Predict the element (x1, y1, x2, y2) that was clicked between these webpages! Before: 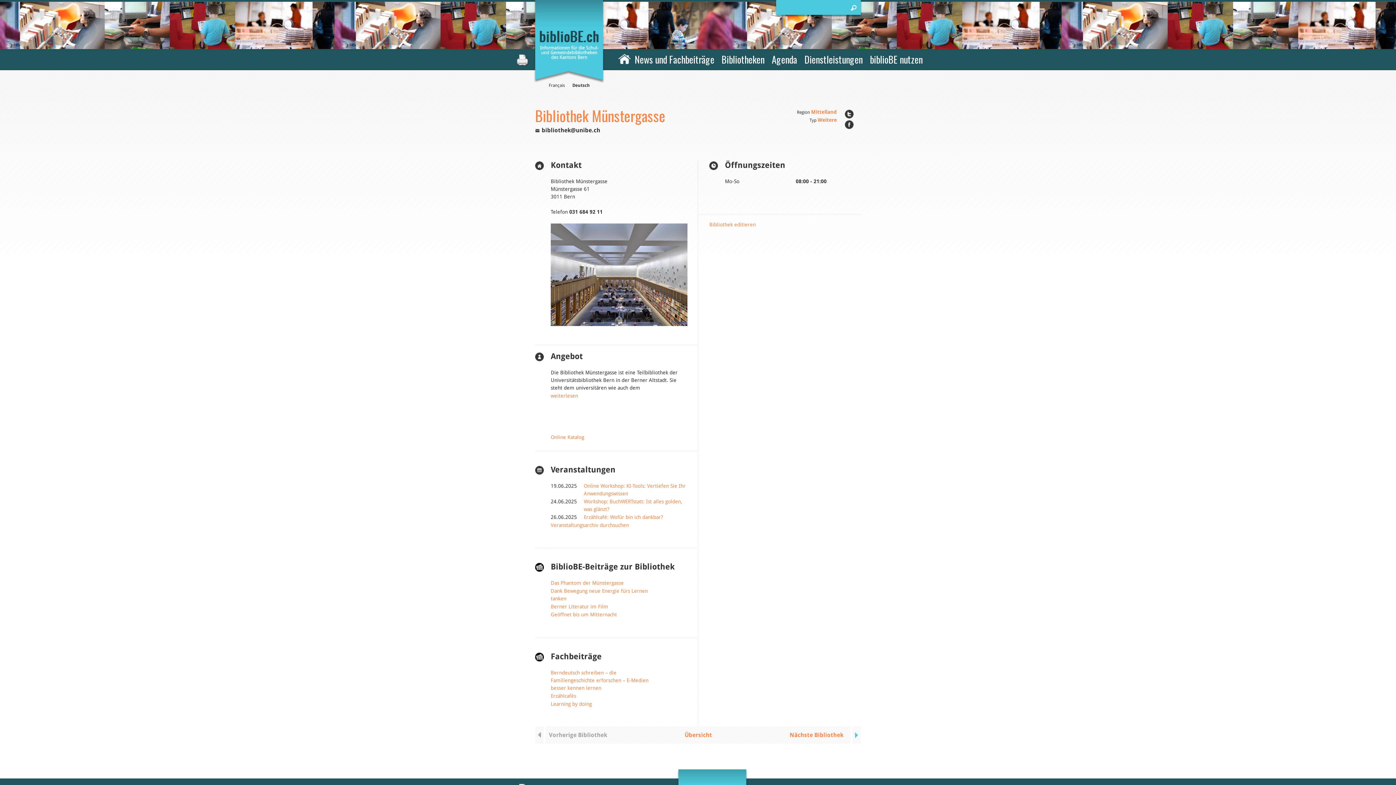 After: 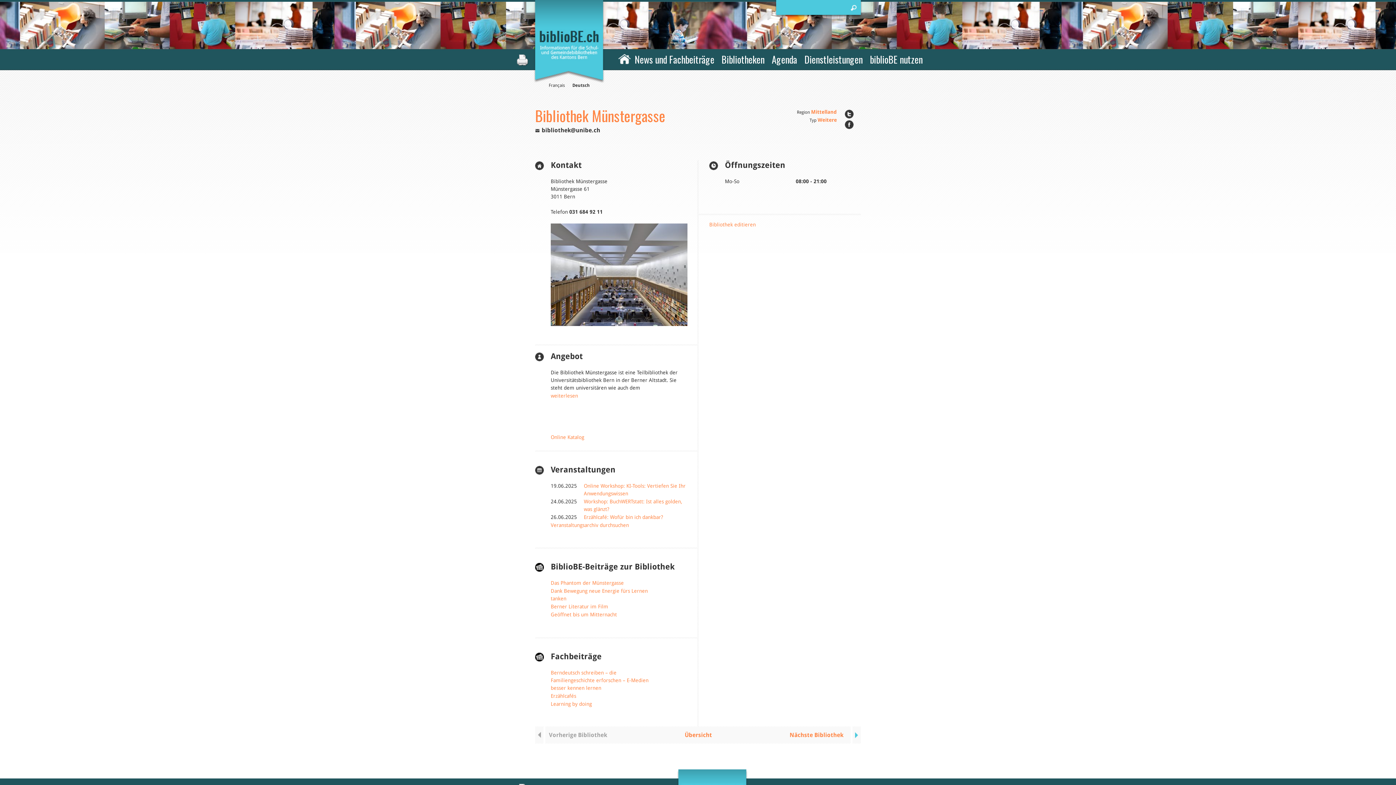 Action: bbox: (535, 726, 545, 744) label: previous